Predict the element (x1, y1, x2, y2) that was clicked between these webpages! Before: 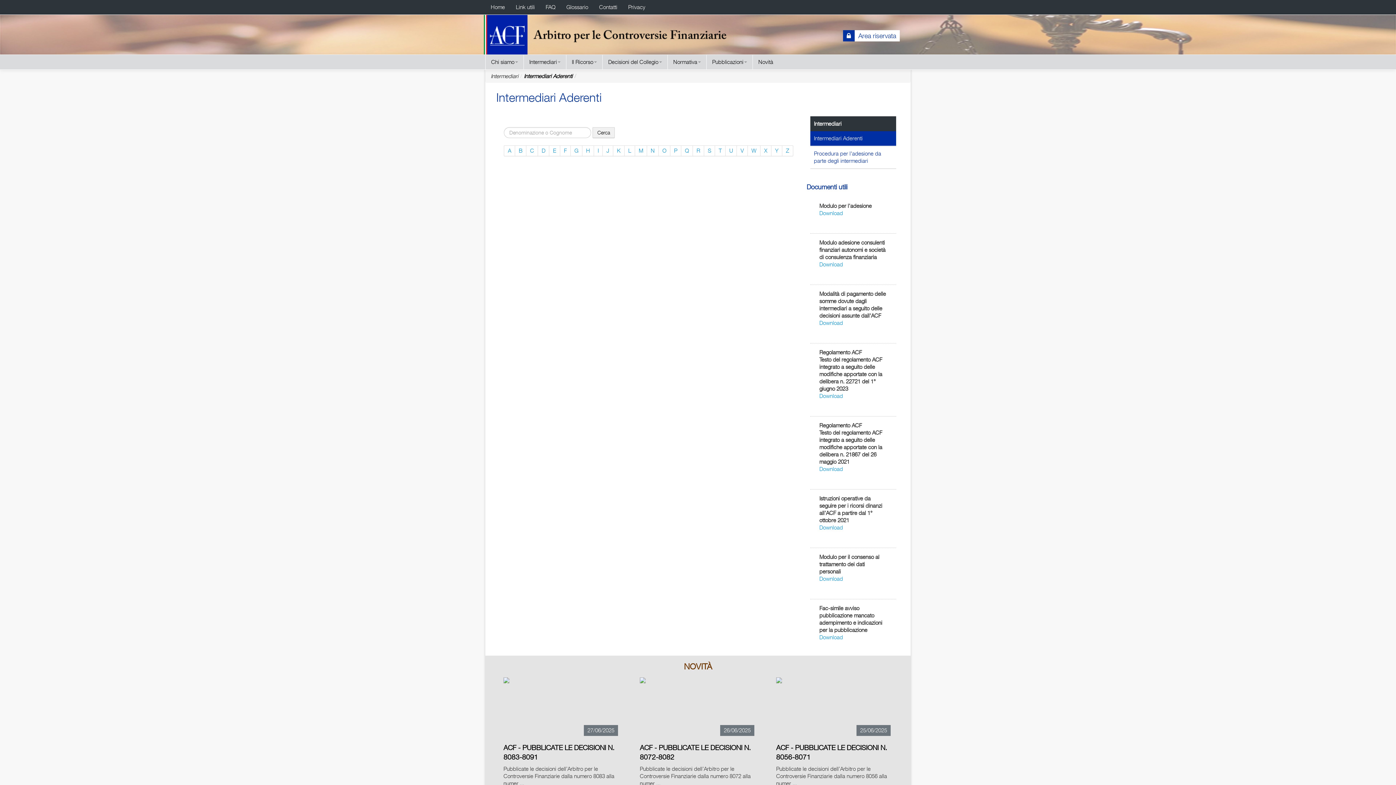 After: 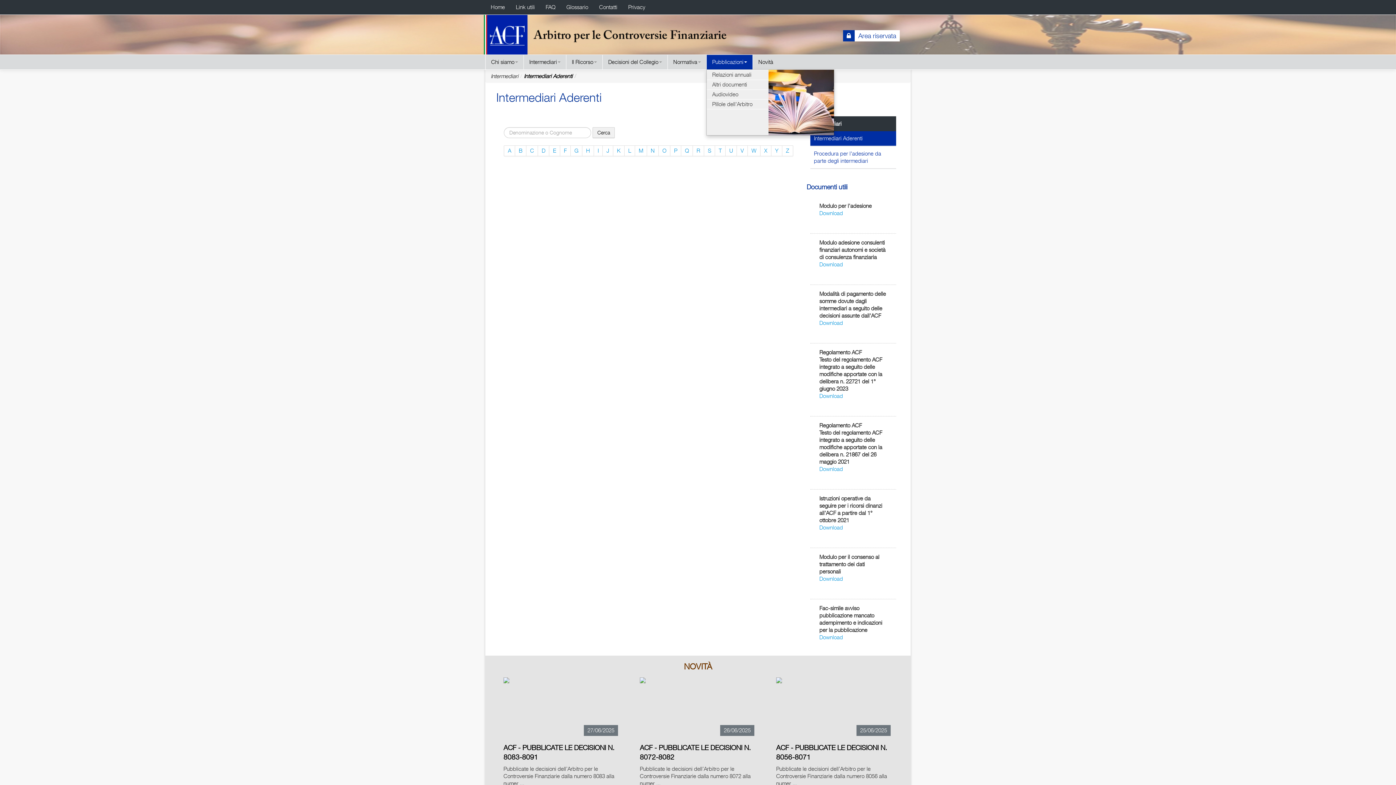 Action: label: Pubblicazioni bbox: (706, 54, 752, 69)